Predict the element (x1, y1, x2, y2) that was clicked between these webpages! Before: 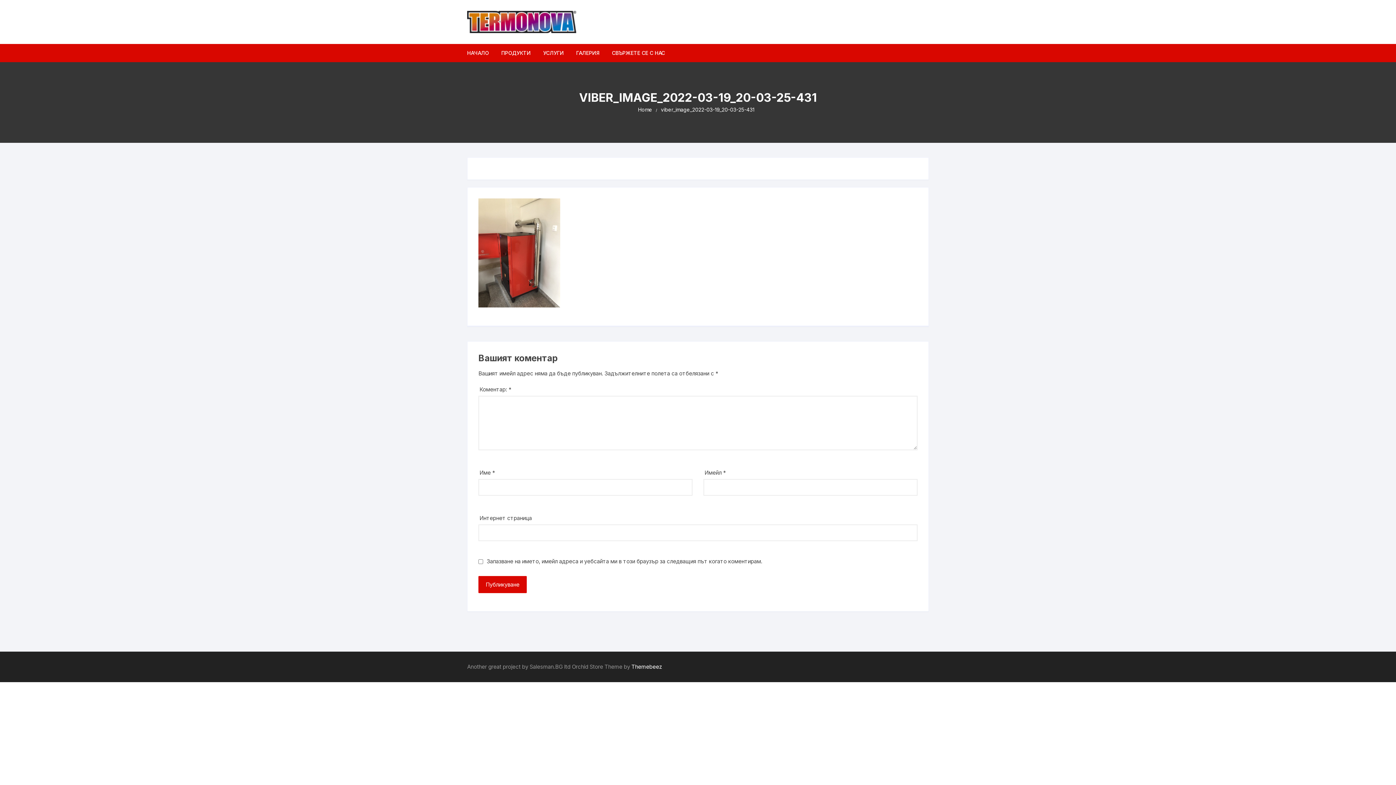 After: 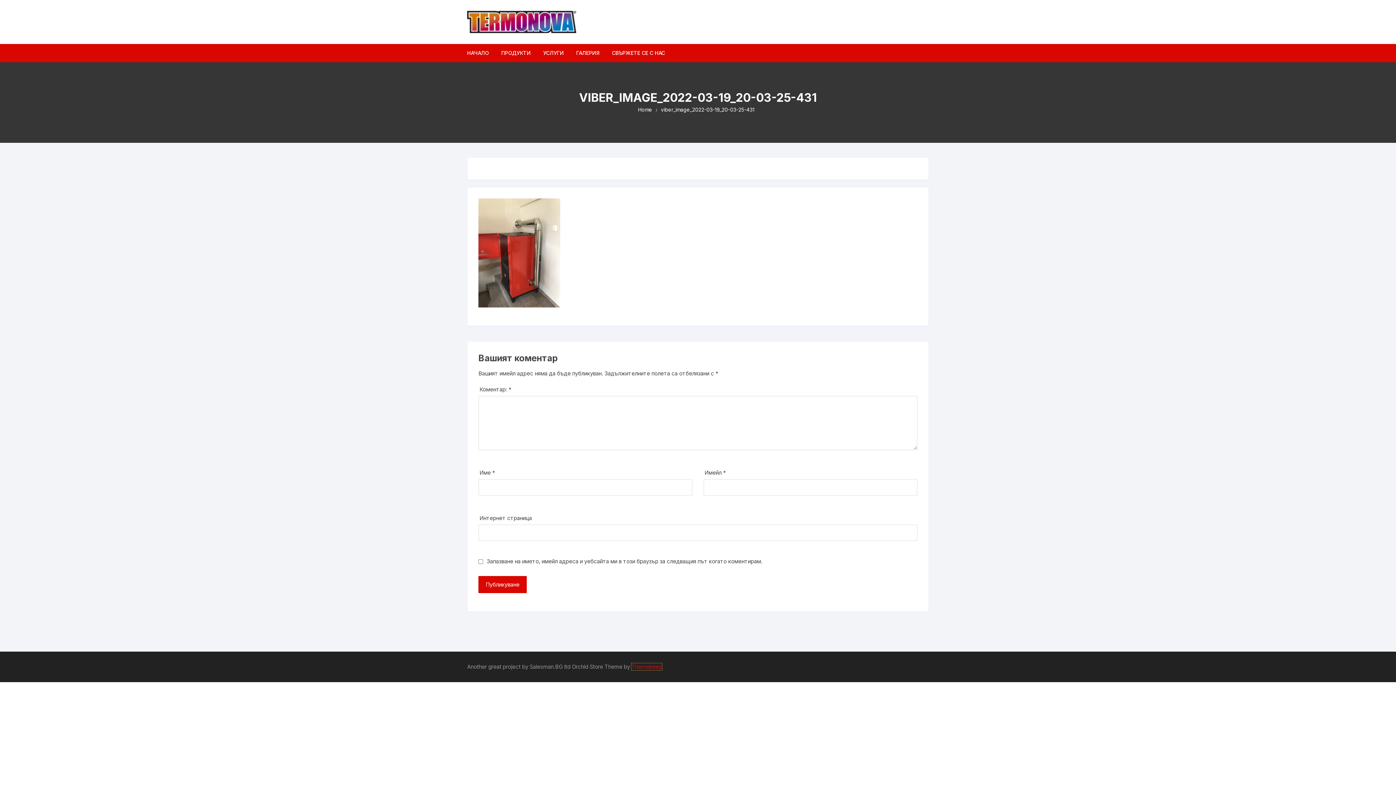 Action: label: Themebeez bbox: (631, 663, 662, 670)